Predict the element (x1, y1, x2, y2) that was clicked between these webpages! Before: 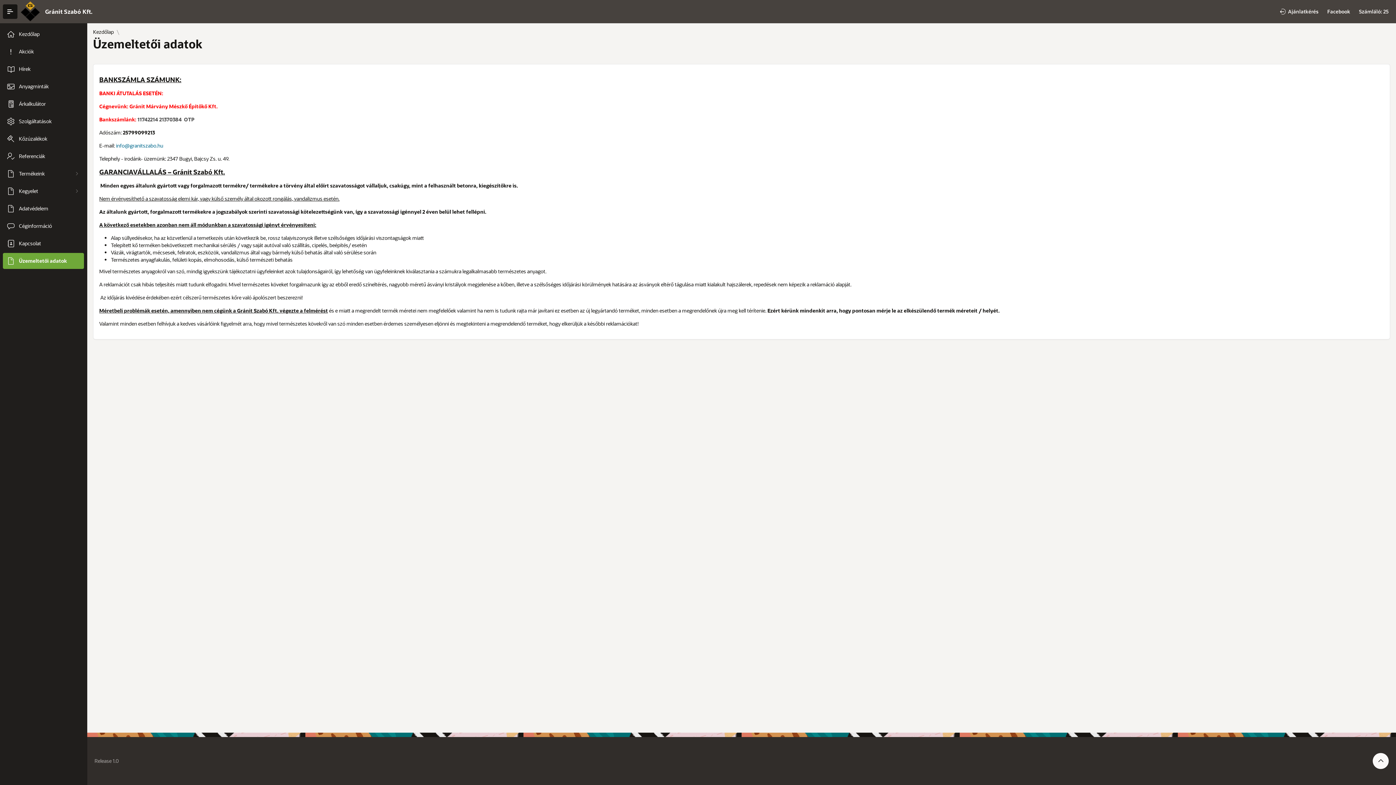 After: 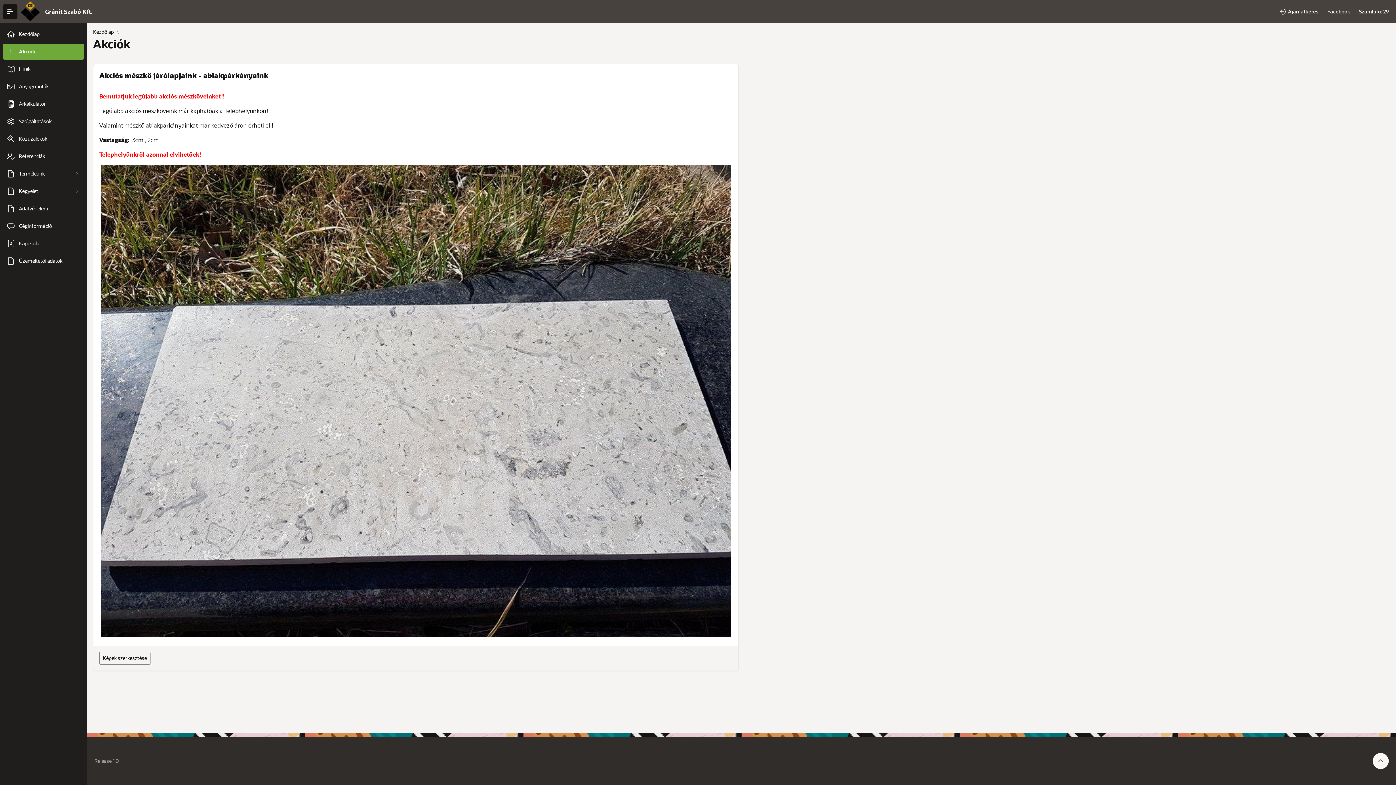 Action: label: Akciók bbox: (18, 43, 84, 59)